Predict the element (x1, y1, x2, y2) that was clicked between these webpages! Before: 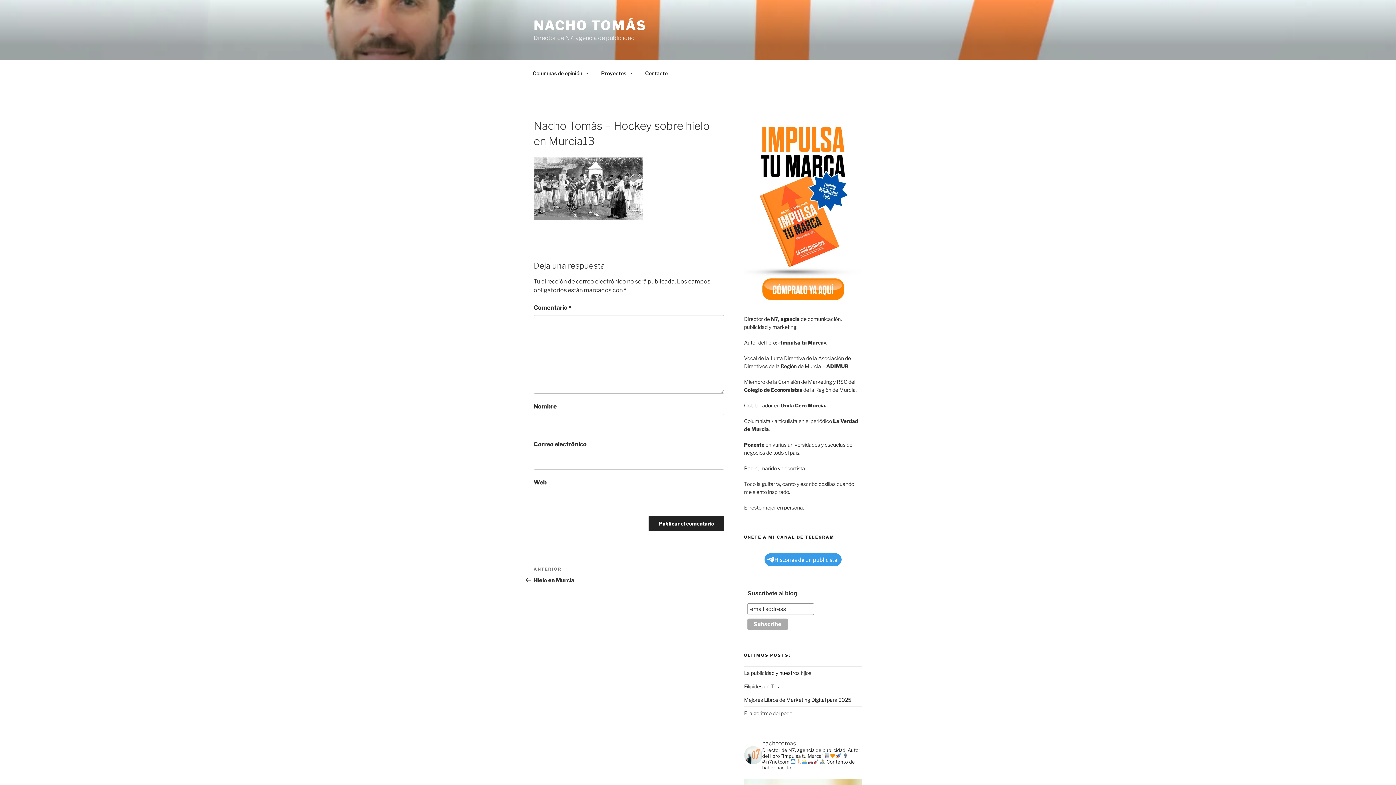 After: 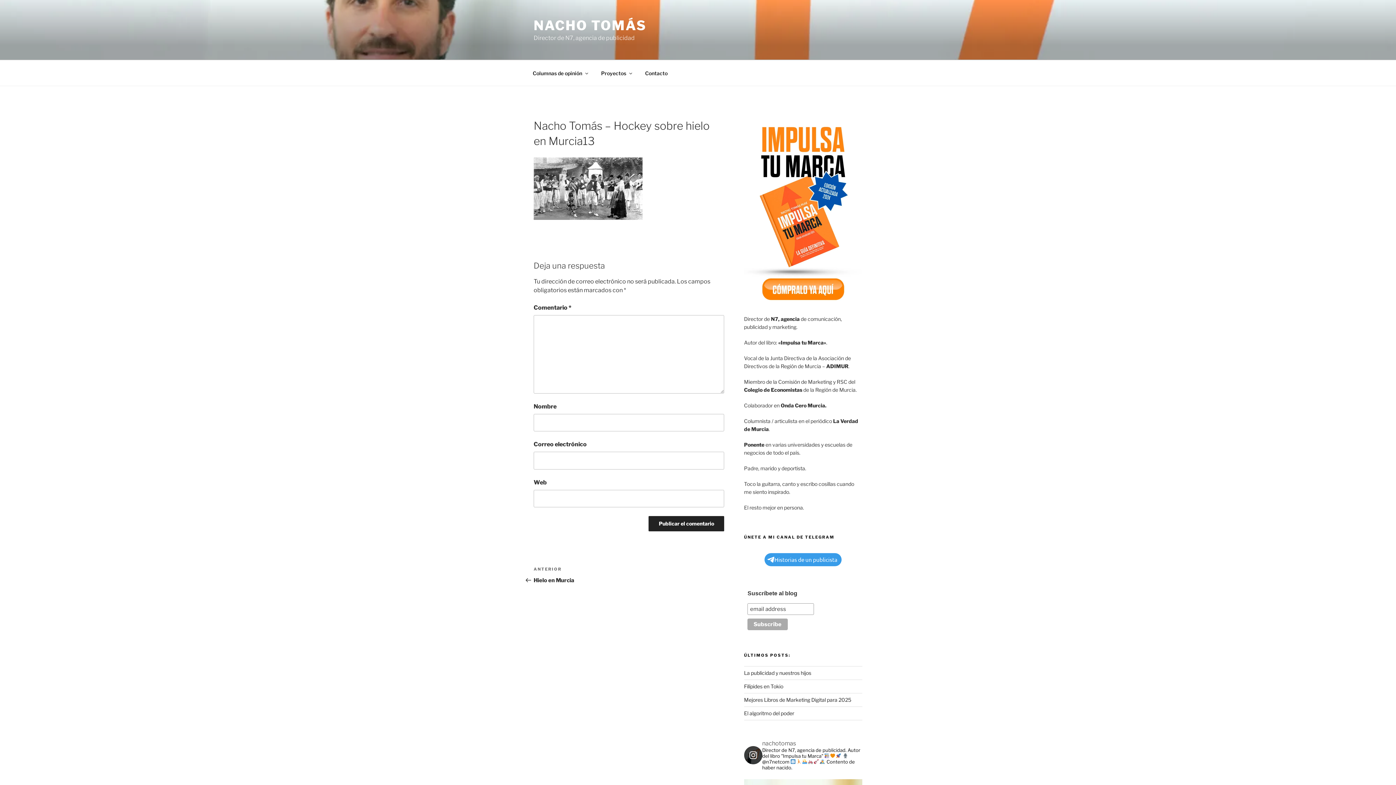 Action: bbox: (744, 740, 862, 770) label: nachotomas

Director de N7, agencia de publicidad. Autor del libro "Impulsa tu Marca"  @n7netcom  Contento de haber nacido.